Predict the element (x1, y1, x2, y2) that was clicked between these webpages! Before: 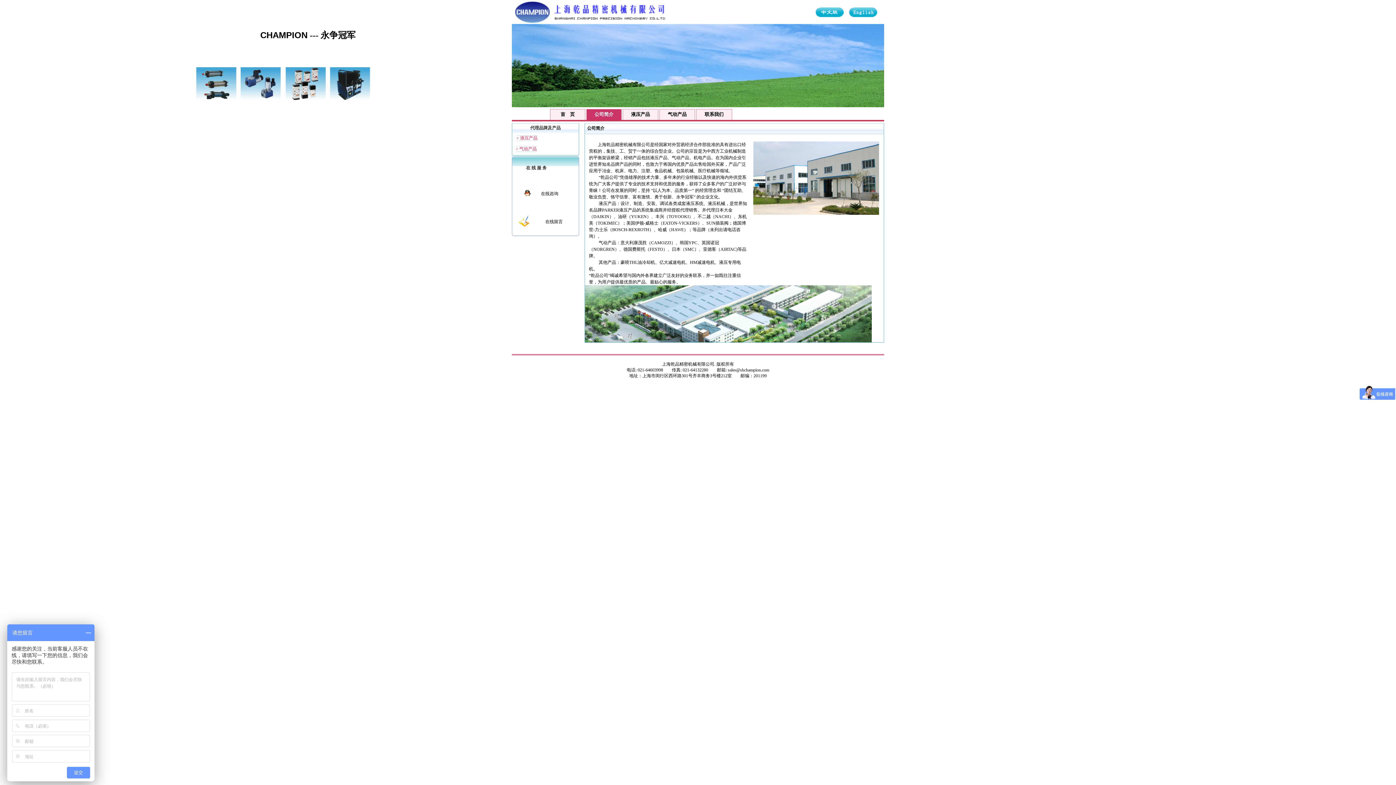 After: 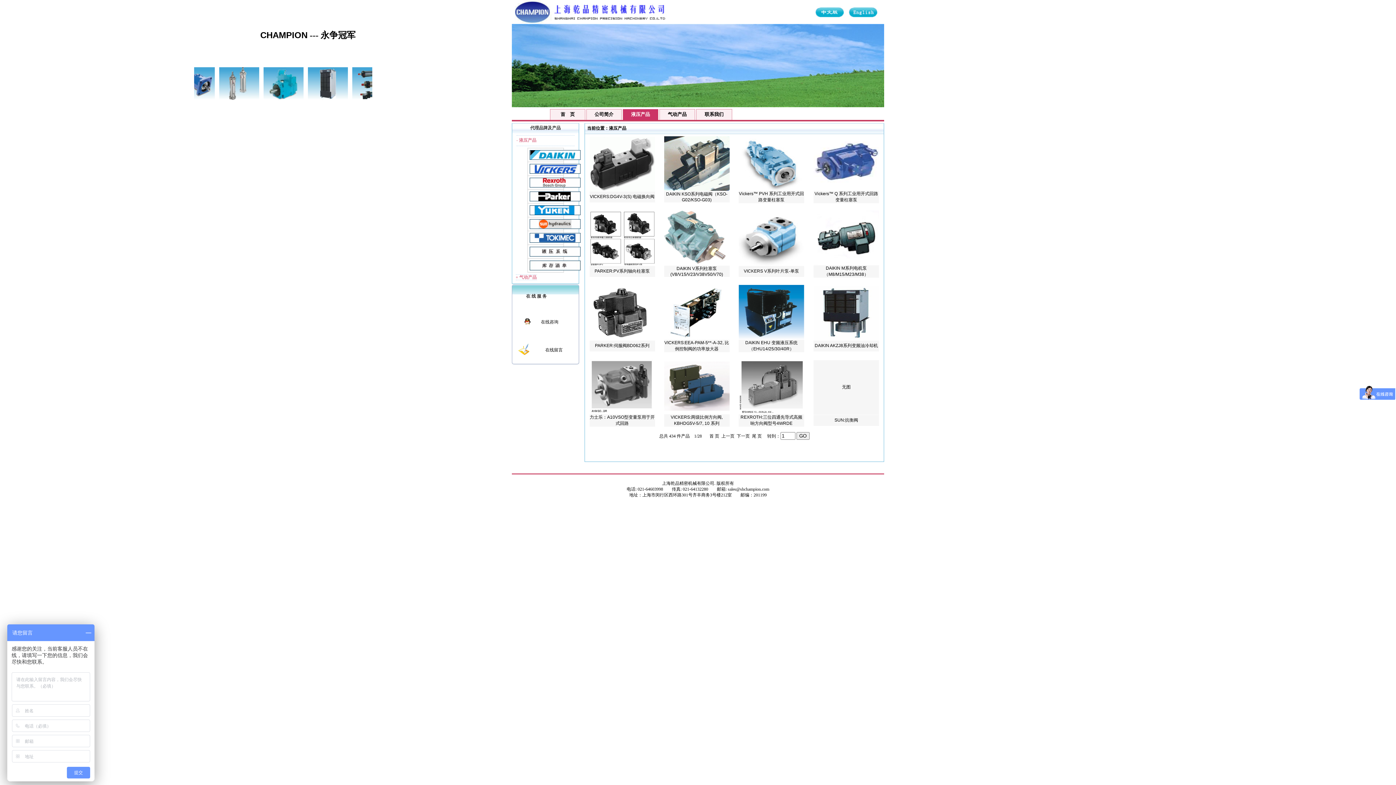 Action: bbox: (631, 111, 650, 117) label: 液压产品